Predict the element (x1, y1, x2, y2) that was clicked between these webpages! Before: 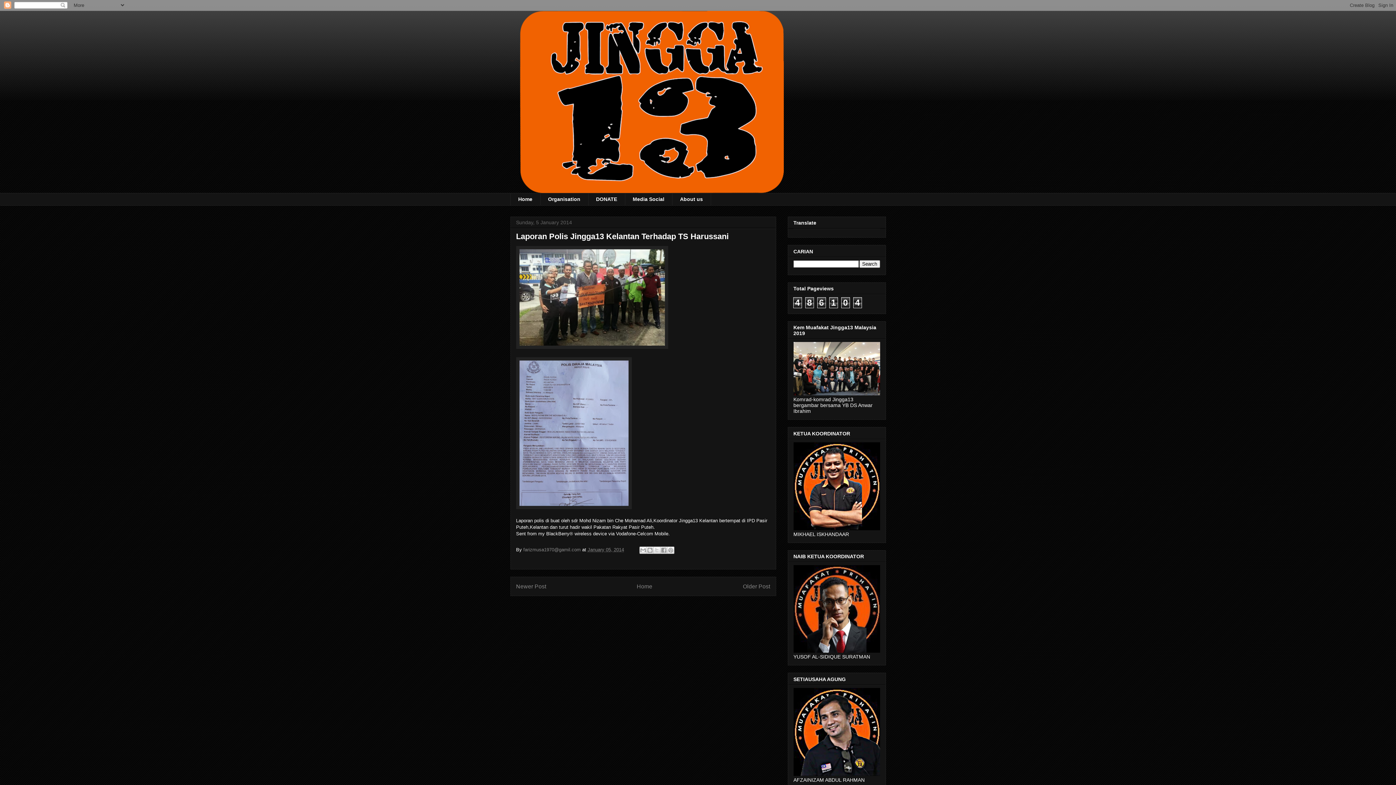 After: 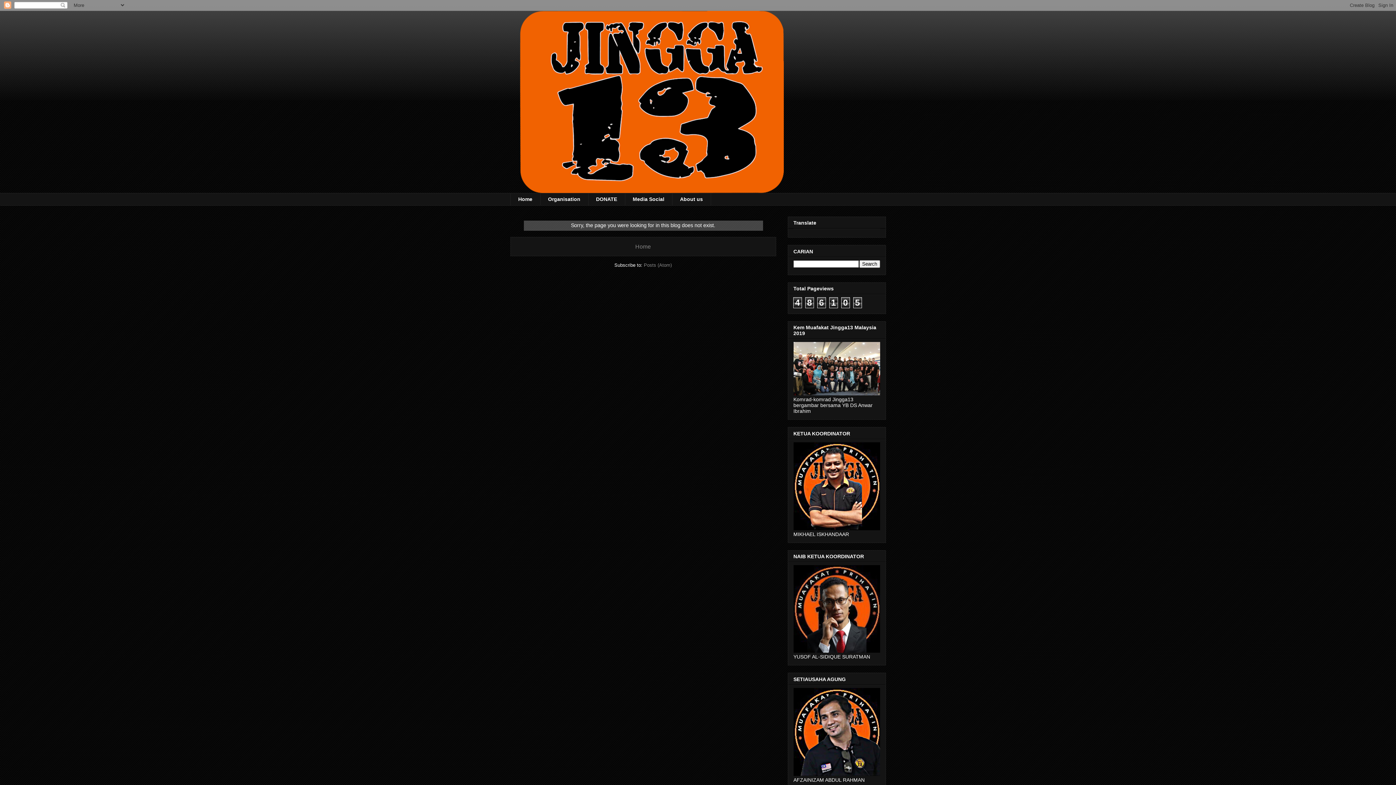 Action: bbox: (793, 525, 880, 531)